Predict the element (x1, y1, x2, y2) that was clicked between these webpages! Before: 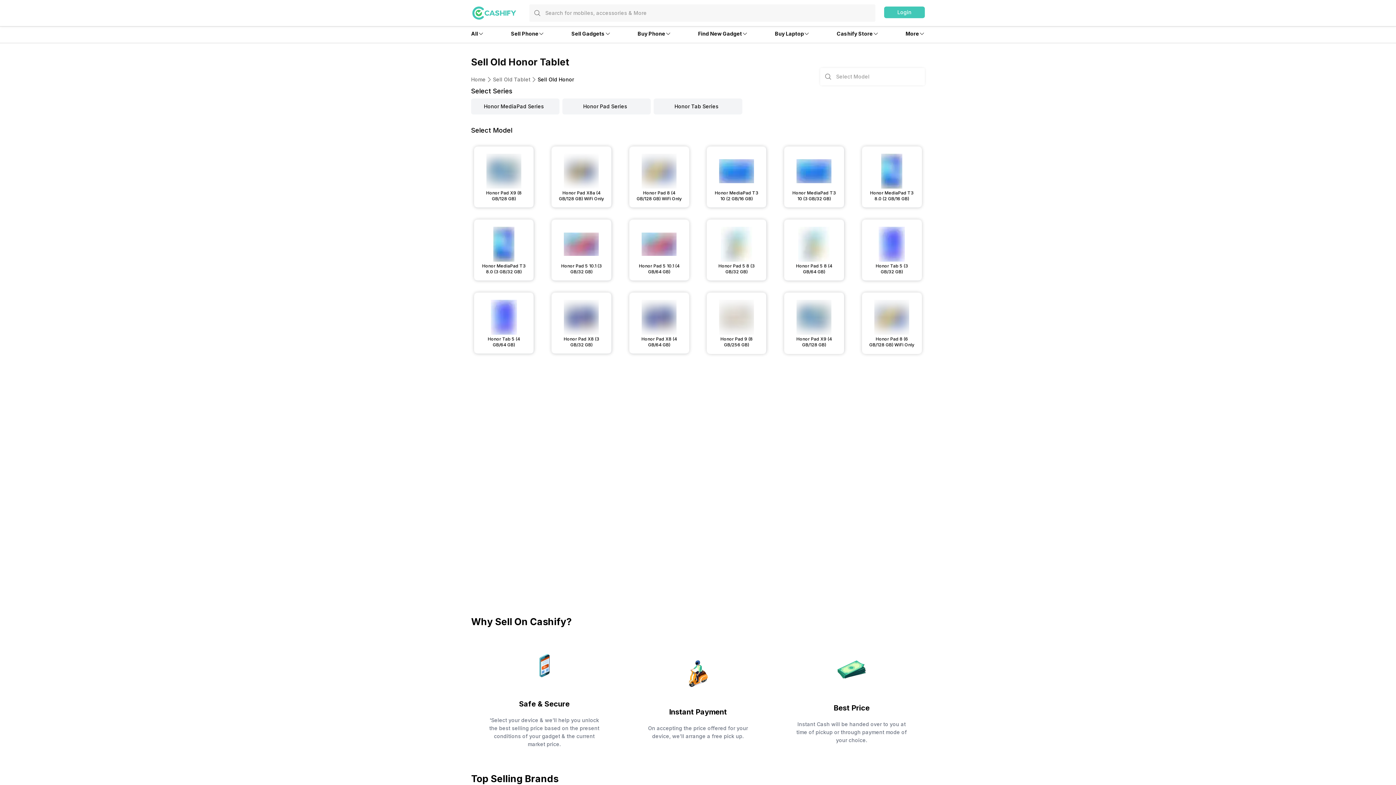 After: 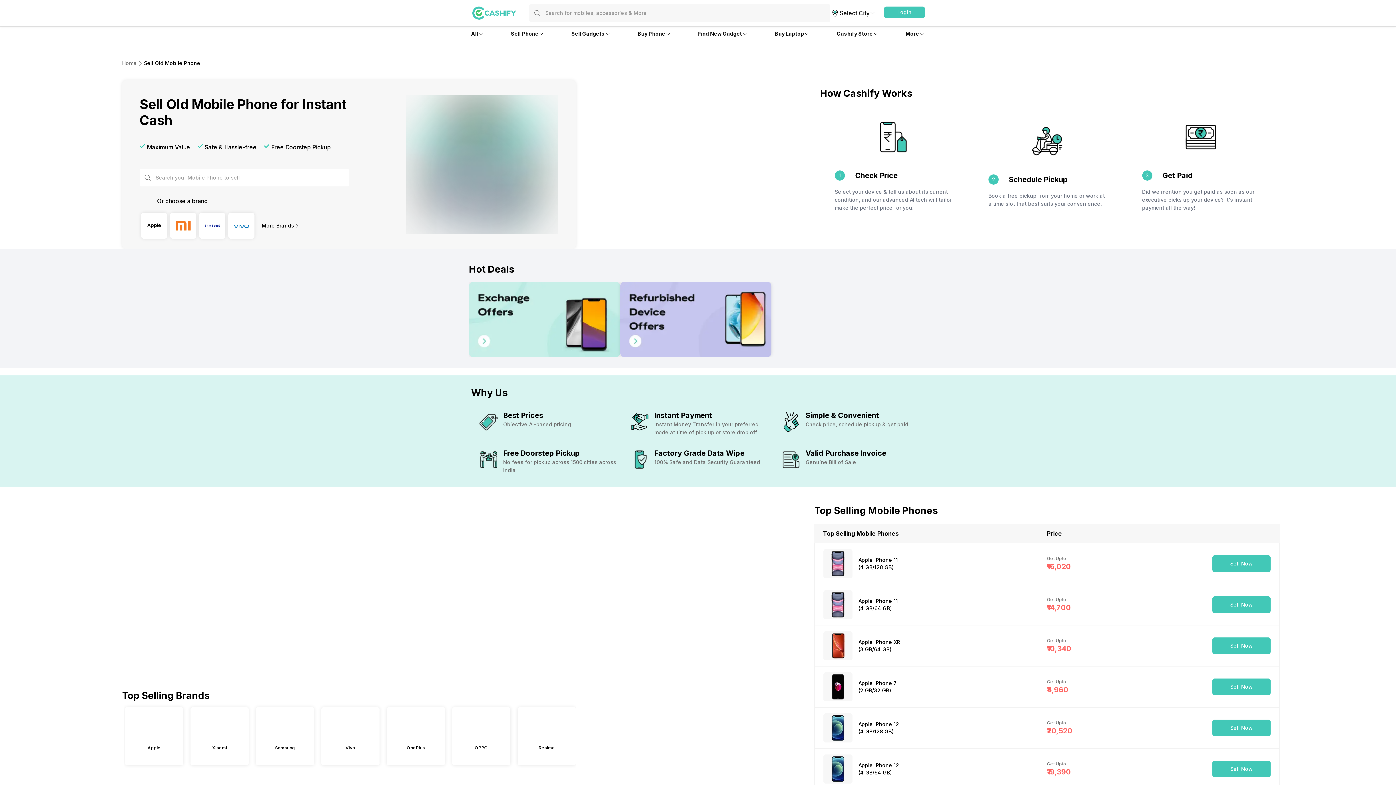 Action: bbox: (511, 23, 544, 42) label: Sell Phone